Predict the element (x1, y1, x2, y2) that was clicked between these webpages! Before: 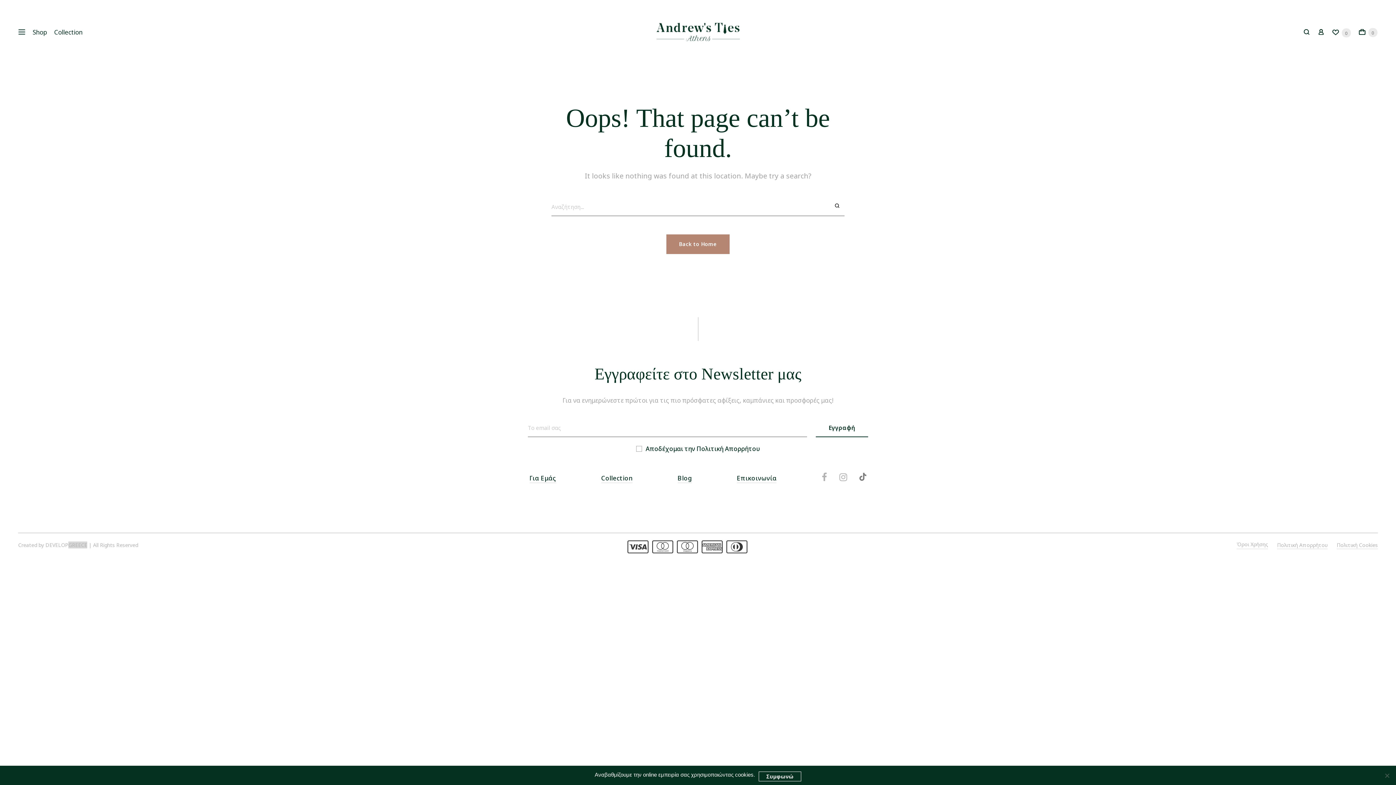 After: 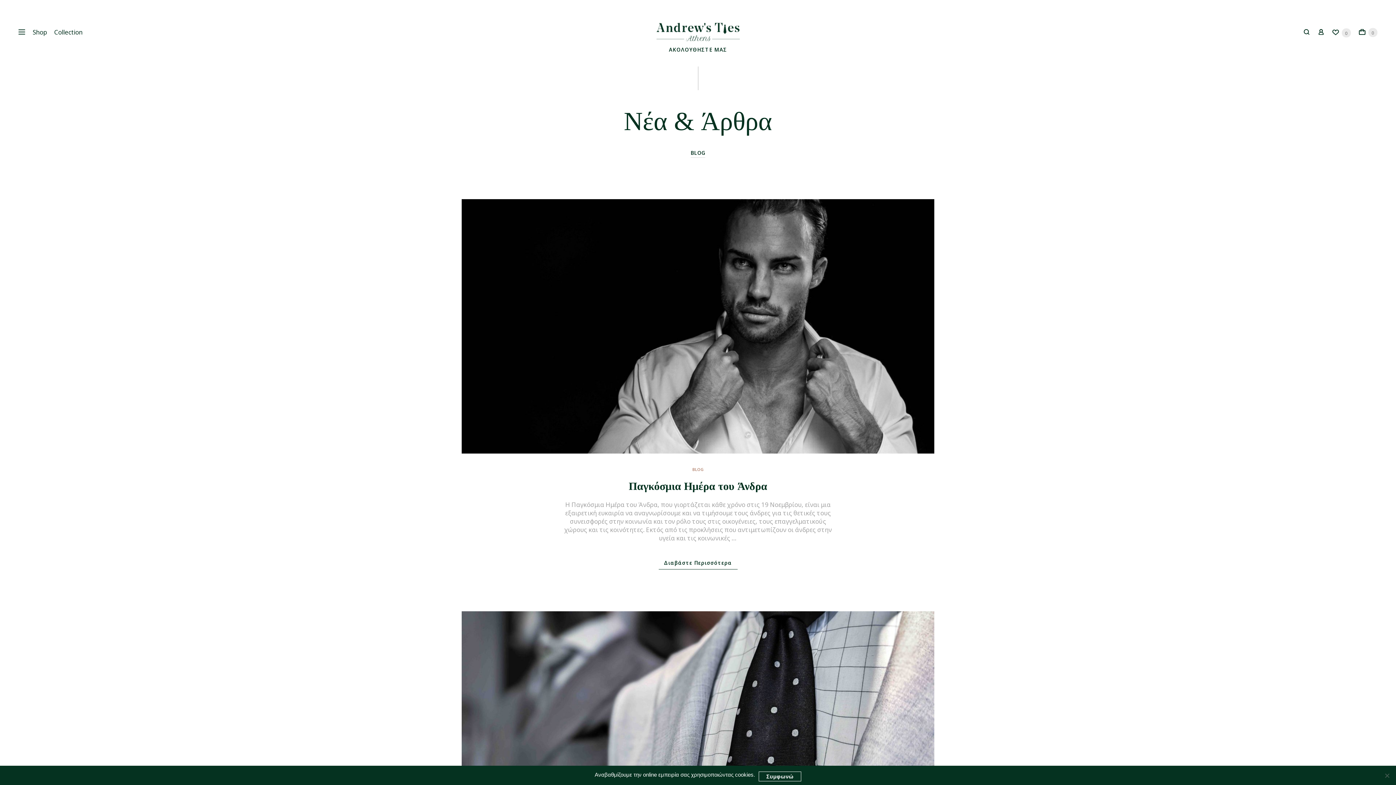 Action: label: Blog bbox: (677, 474, 691, 483)